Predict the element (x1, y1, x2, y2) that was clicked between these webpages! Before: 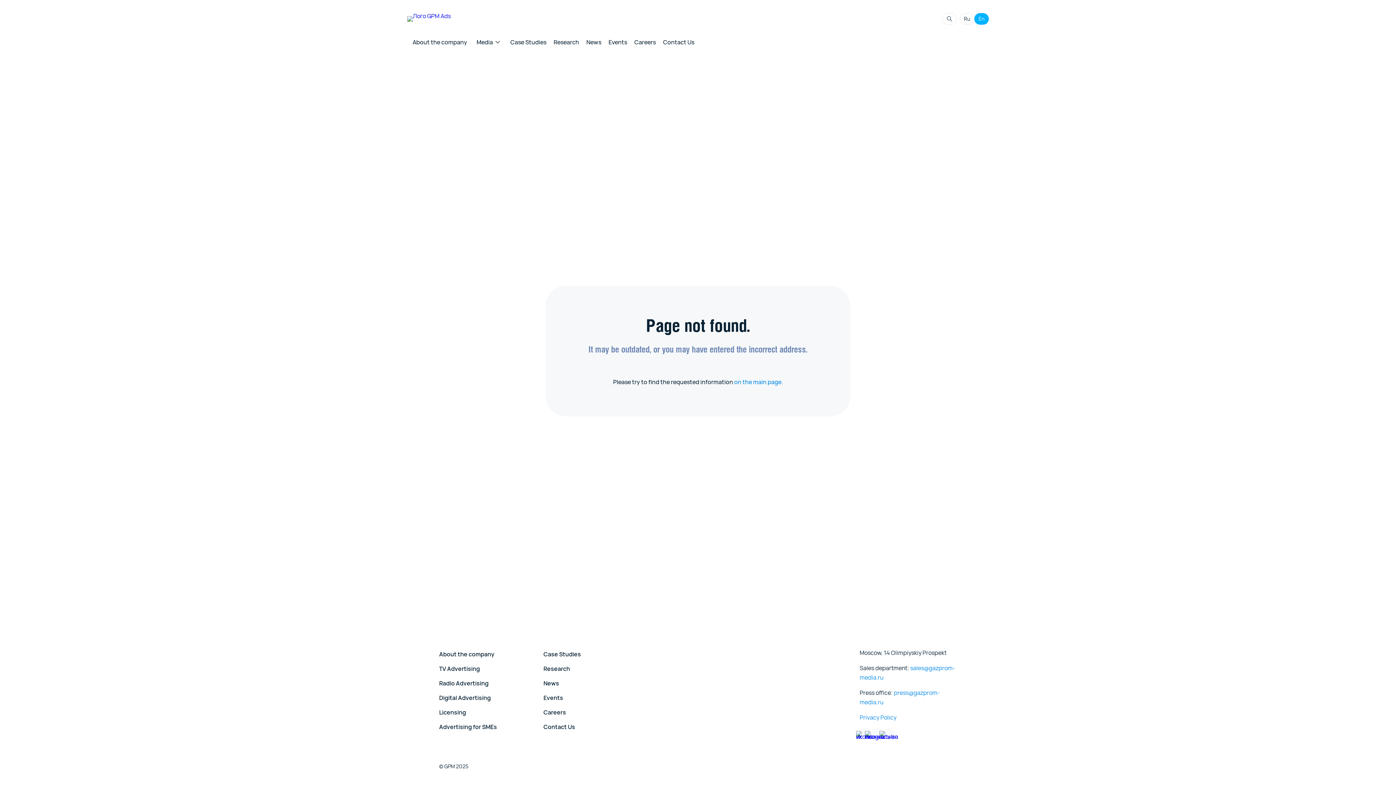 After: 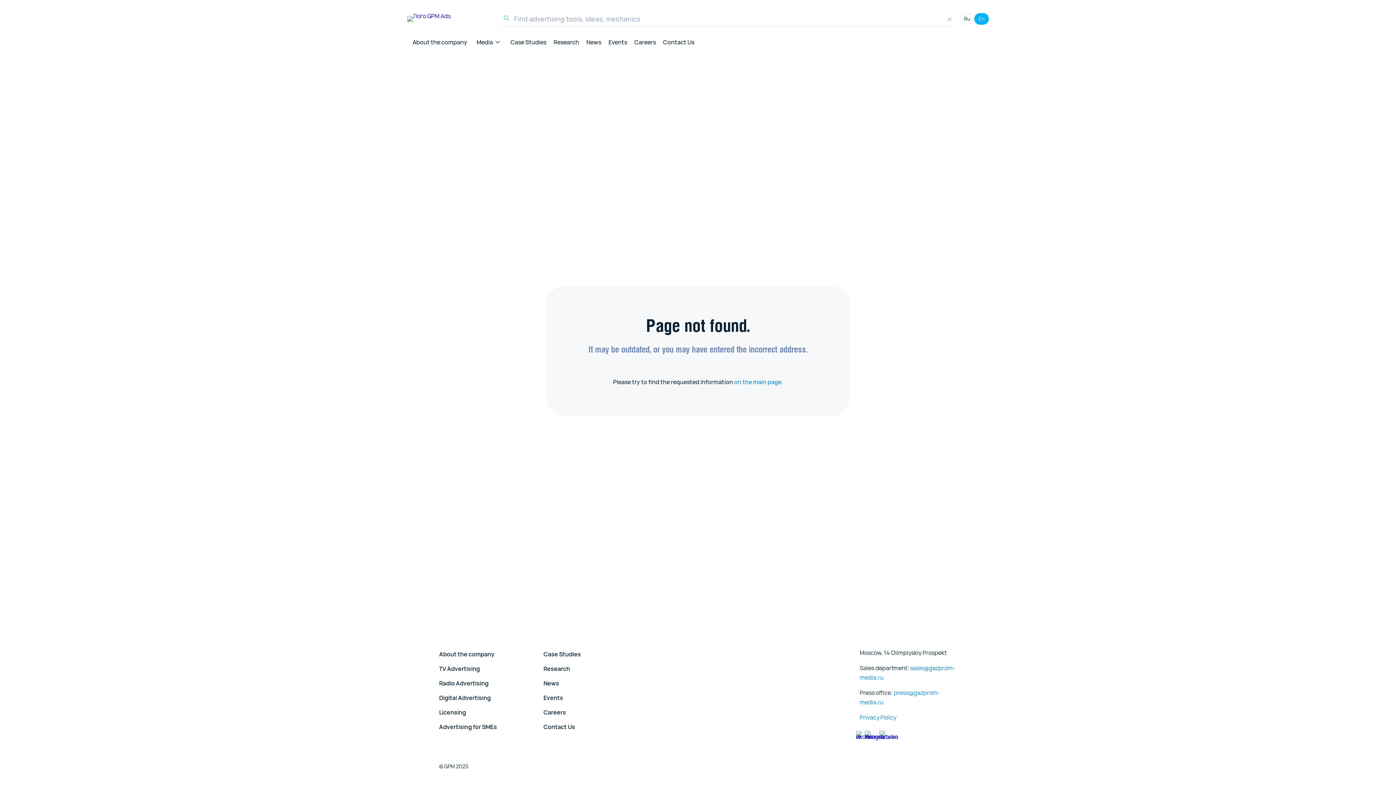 Action: bbox: (942, 13, 957, 24)